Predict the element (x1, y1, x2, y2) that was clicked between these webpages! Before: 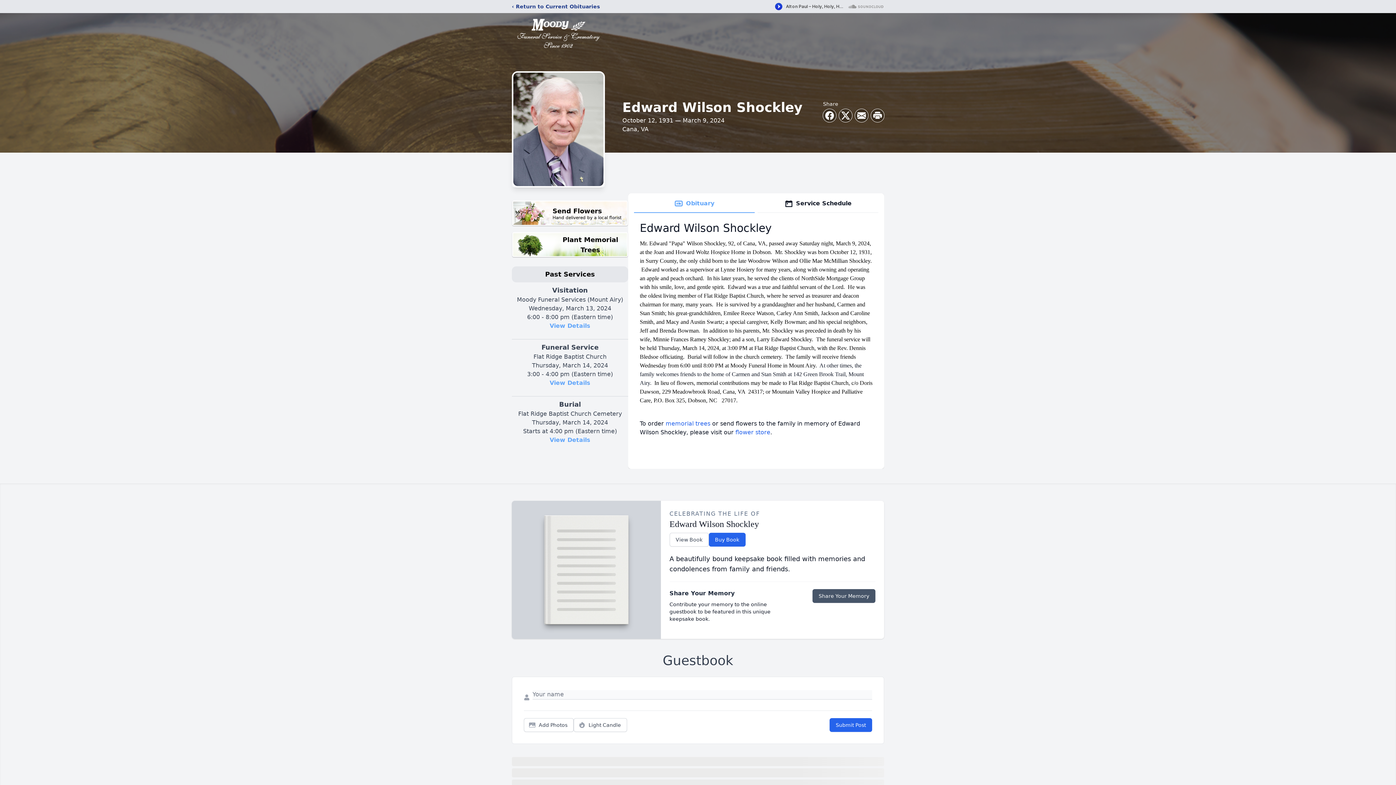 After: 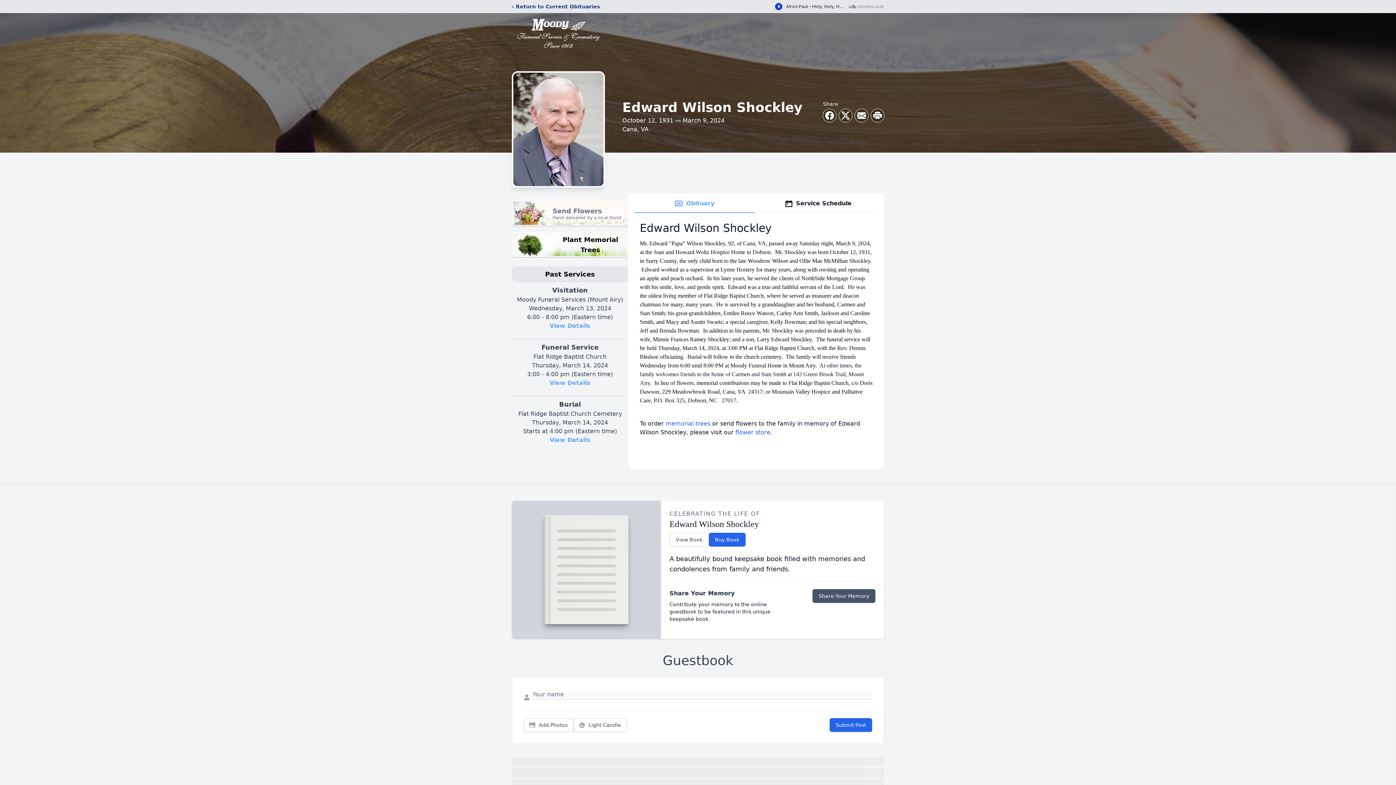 Action: label: Send Flowers

Hand delivered by a local florist bbox: (512, 200, 628, 226)